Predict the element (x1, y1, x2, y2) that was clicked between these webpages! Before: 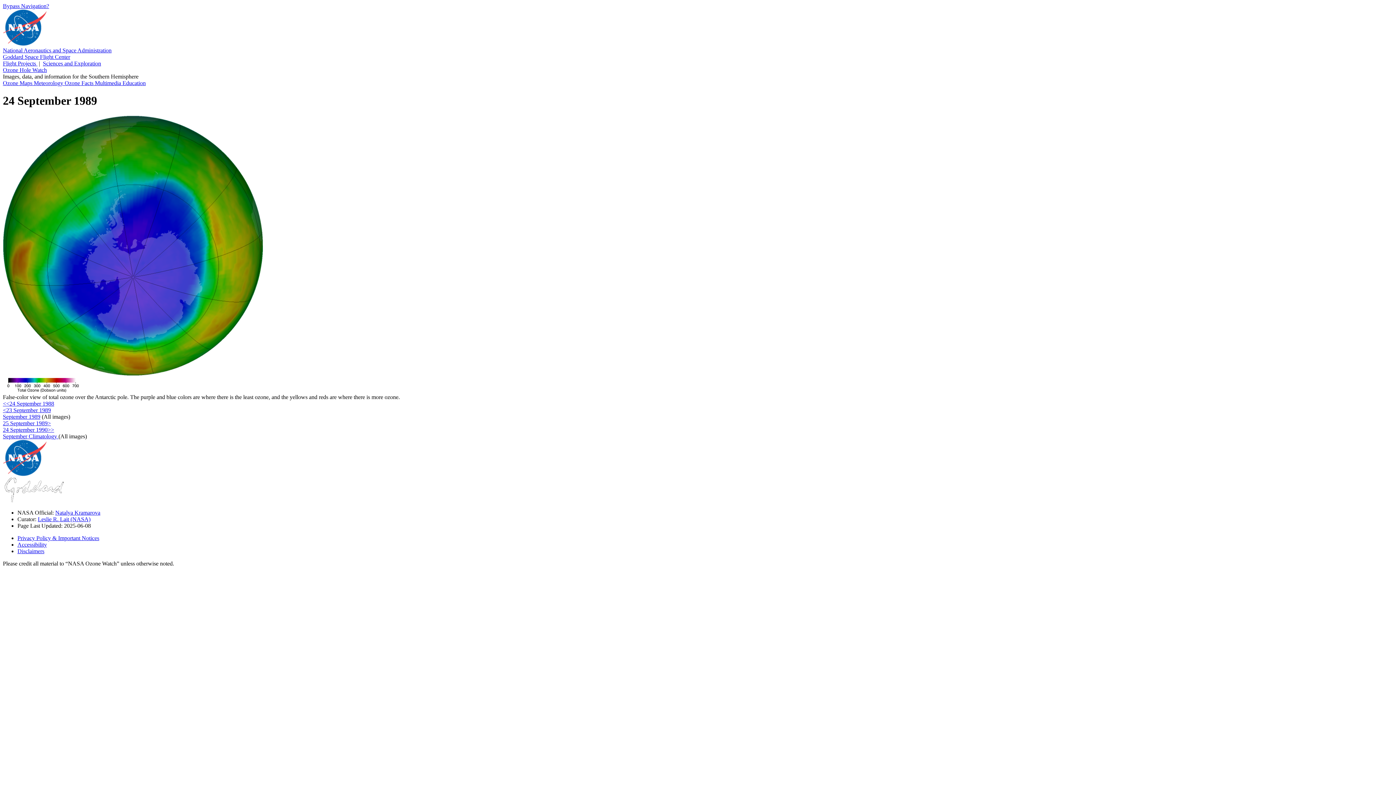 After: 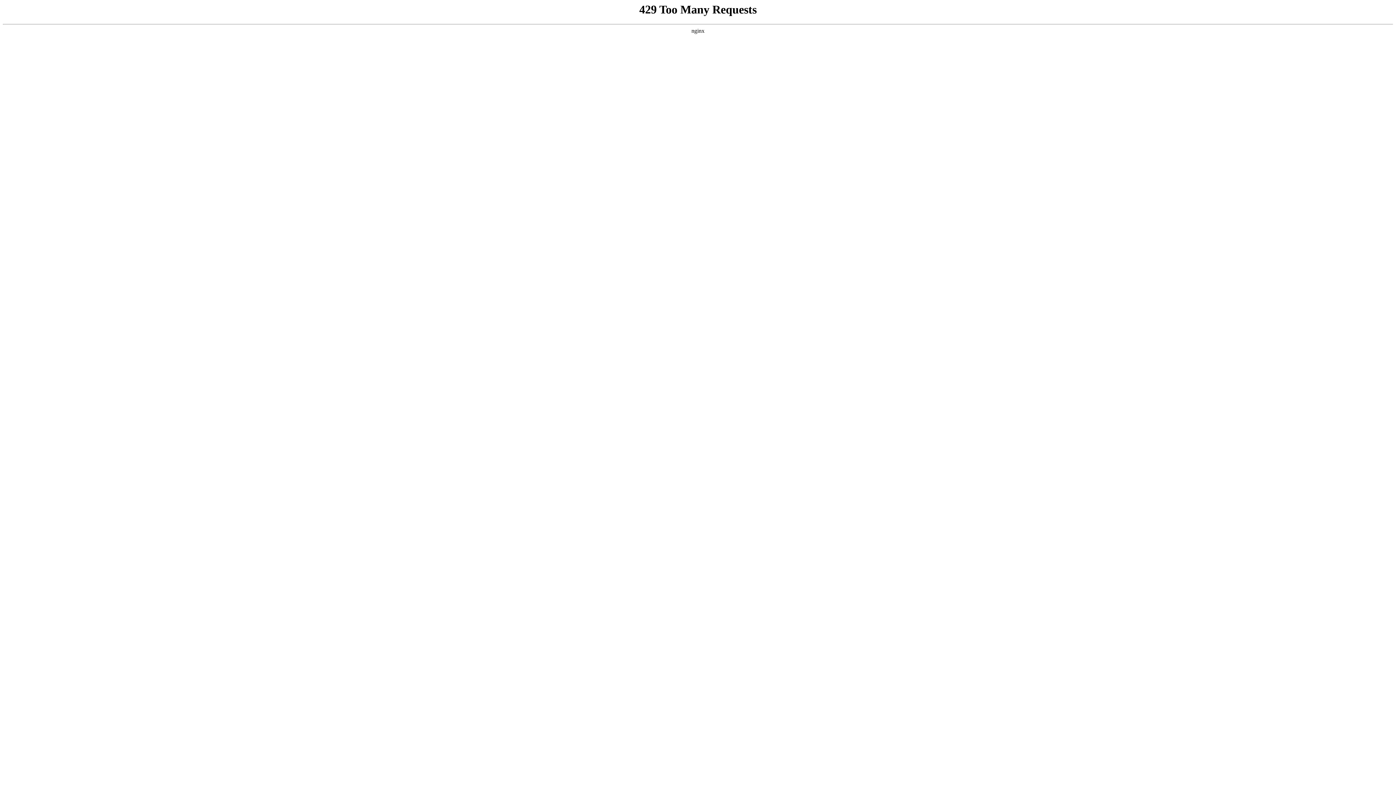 Action: bbox: (2, 471, 46, 477)